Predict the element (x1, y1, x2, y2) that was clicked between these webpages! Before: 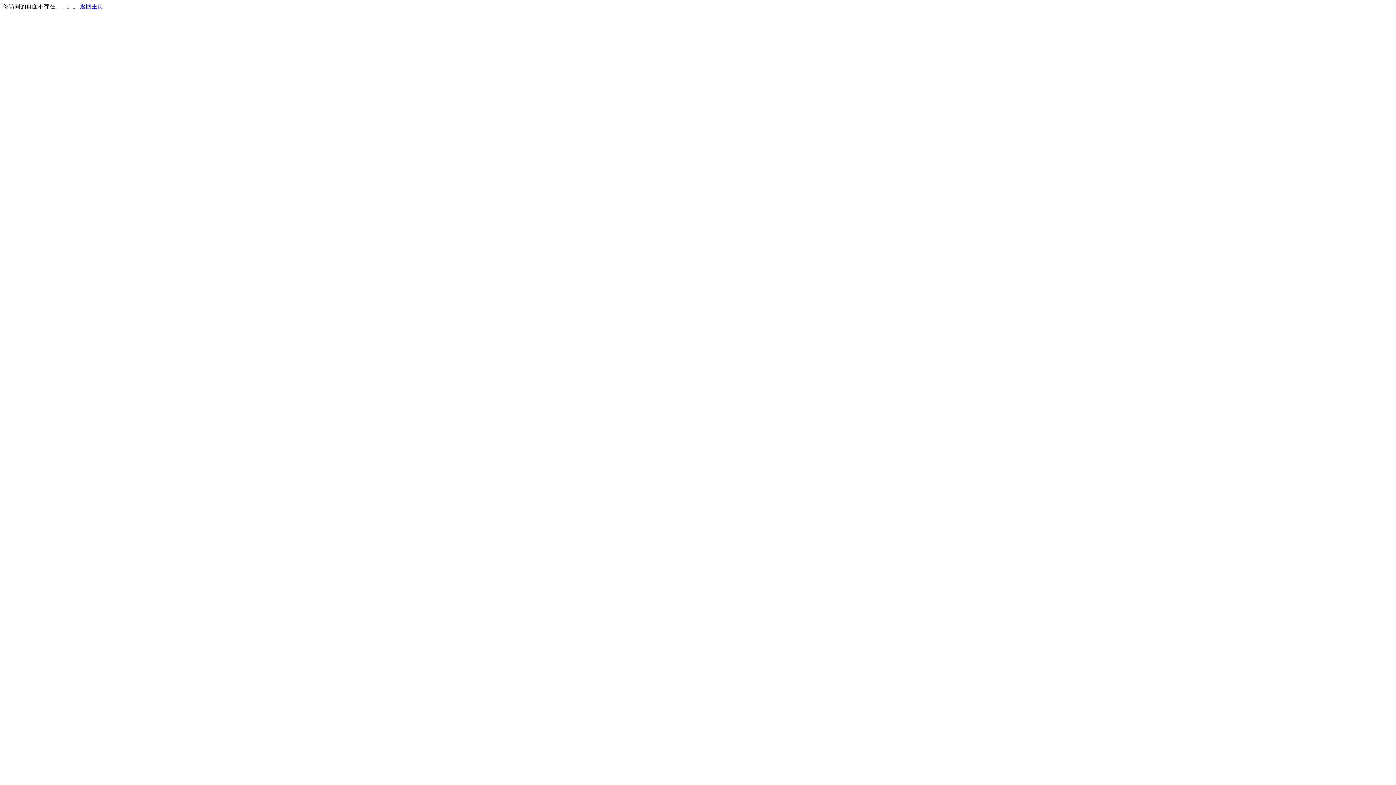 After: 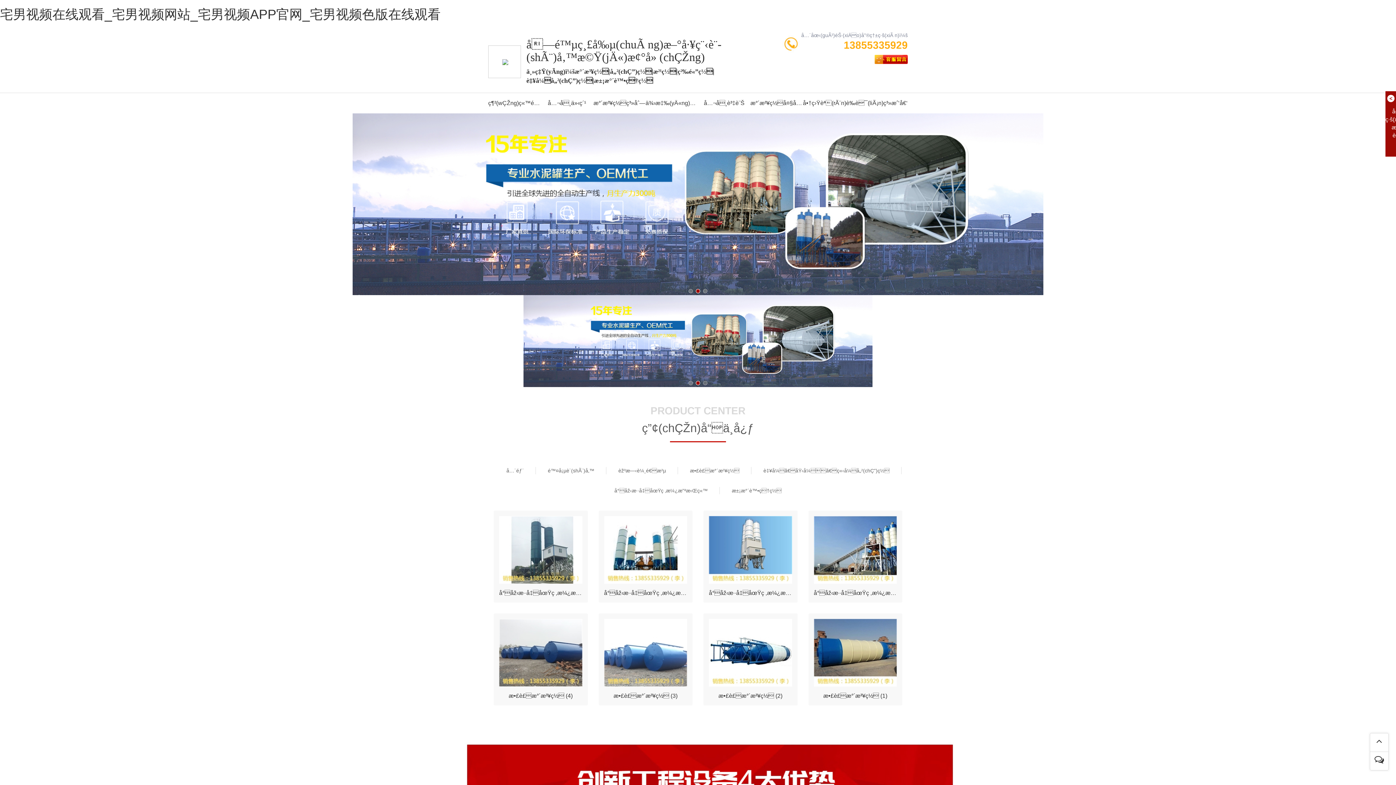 Action: label: 返回主页 bbox: (80, 3, 103, 9)